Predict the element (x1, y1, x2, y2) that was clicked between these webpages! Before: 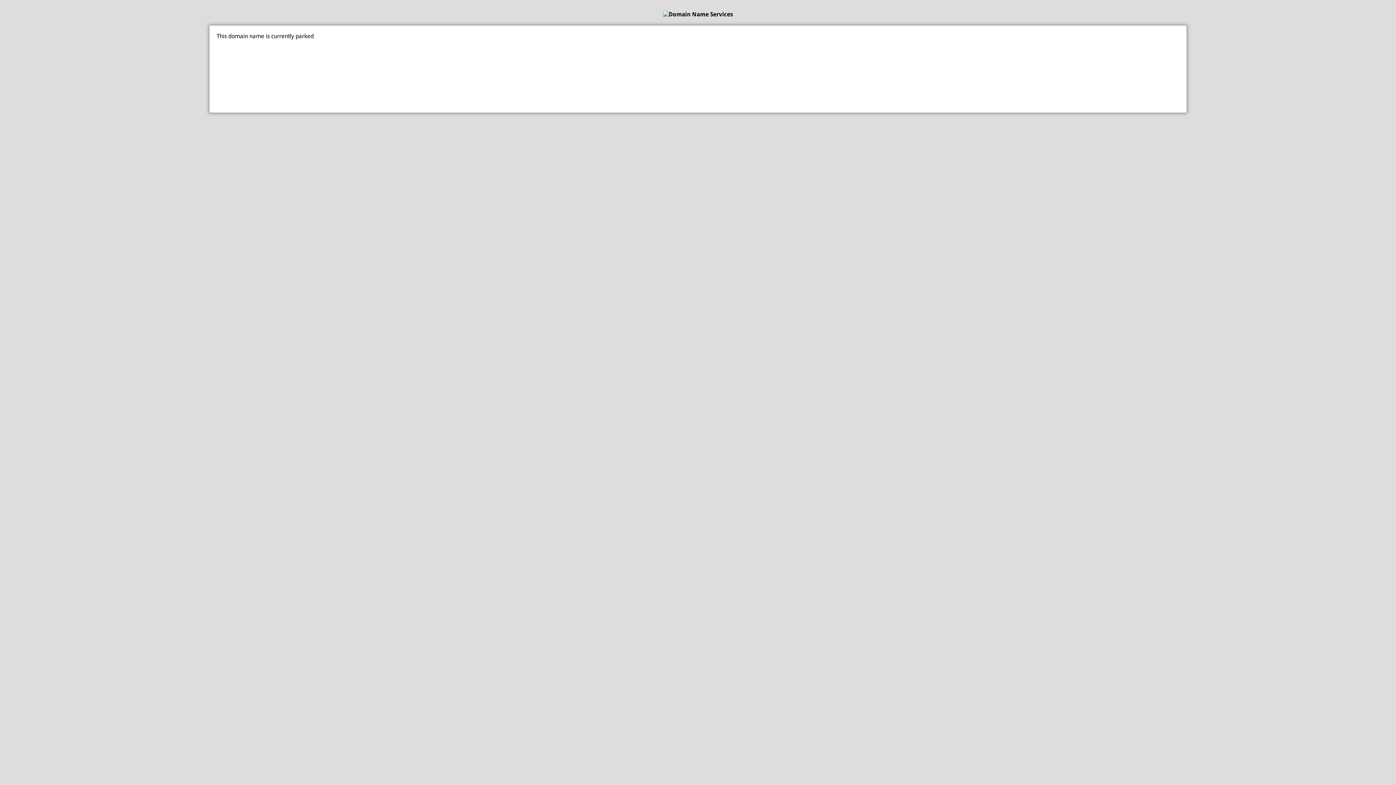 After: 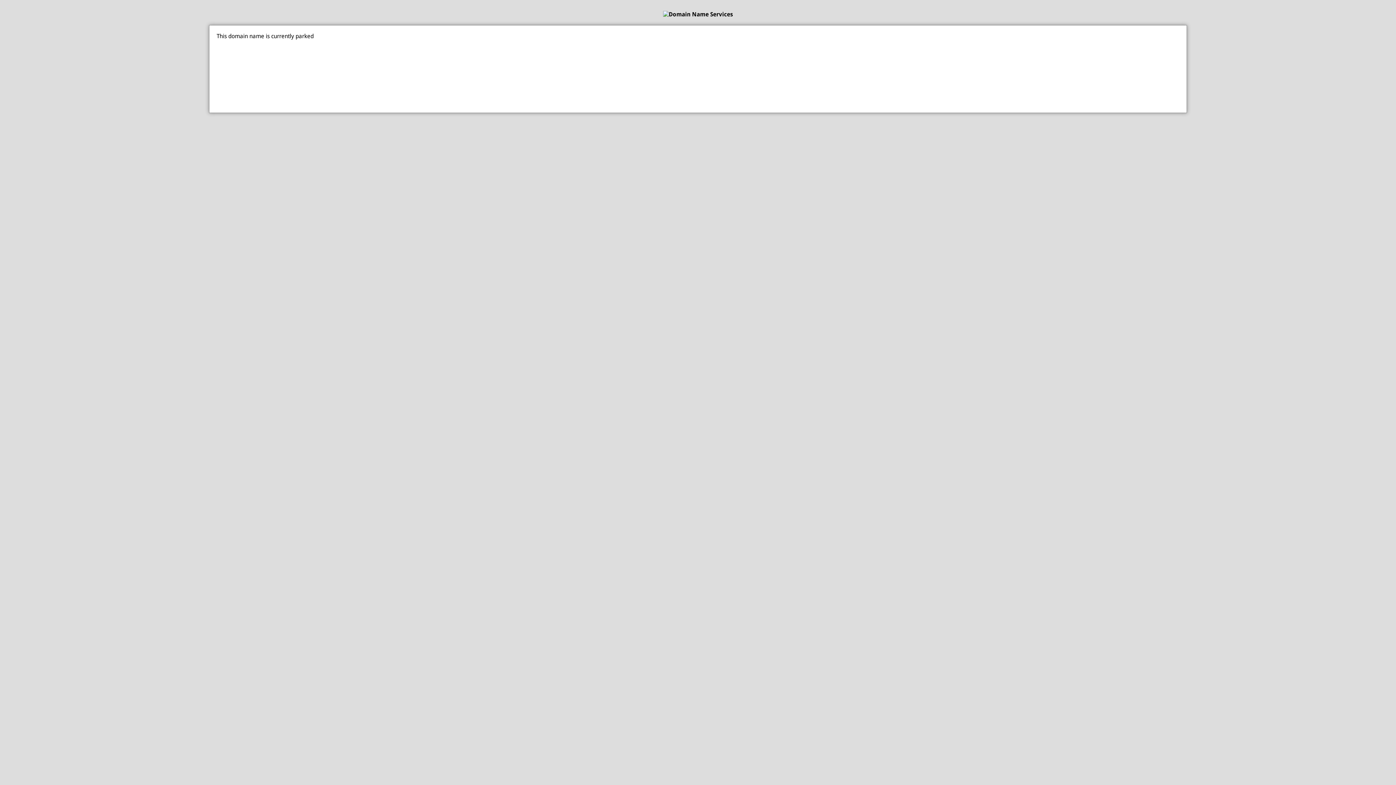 Action: bbox: (0, 10, 1396, 17)